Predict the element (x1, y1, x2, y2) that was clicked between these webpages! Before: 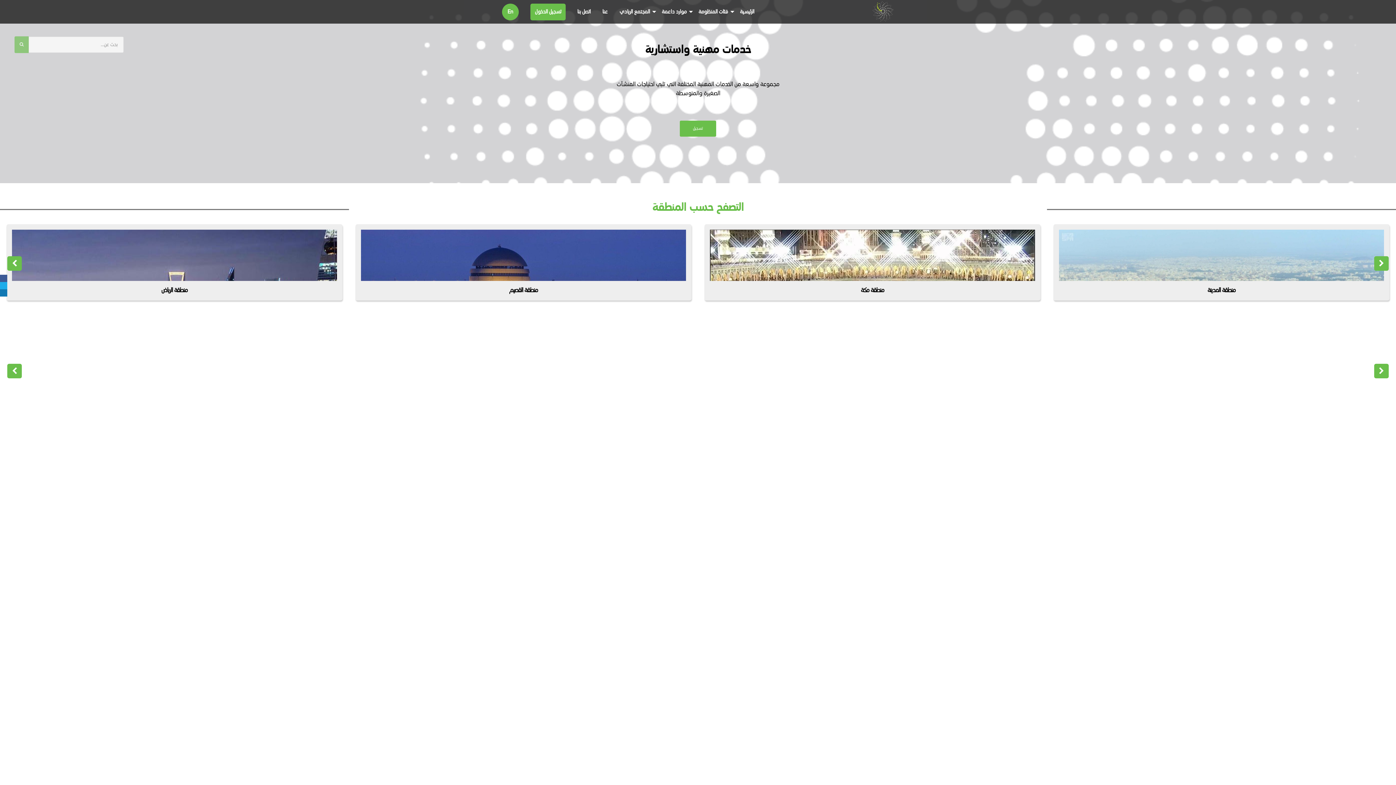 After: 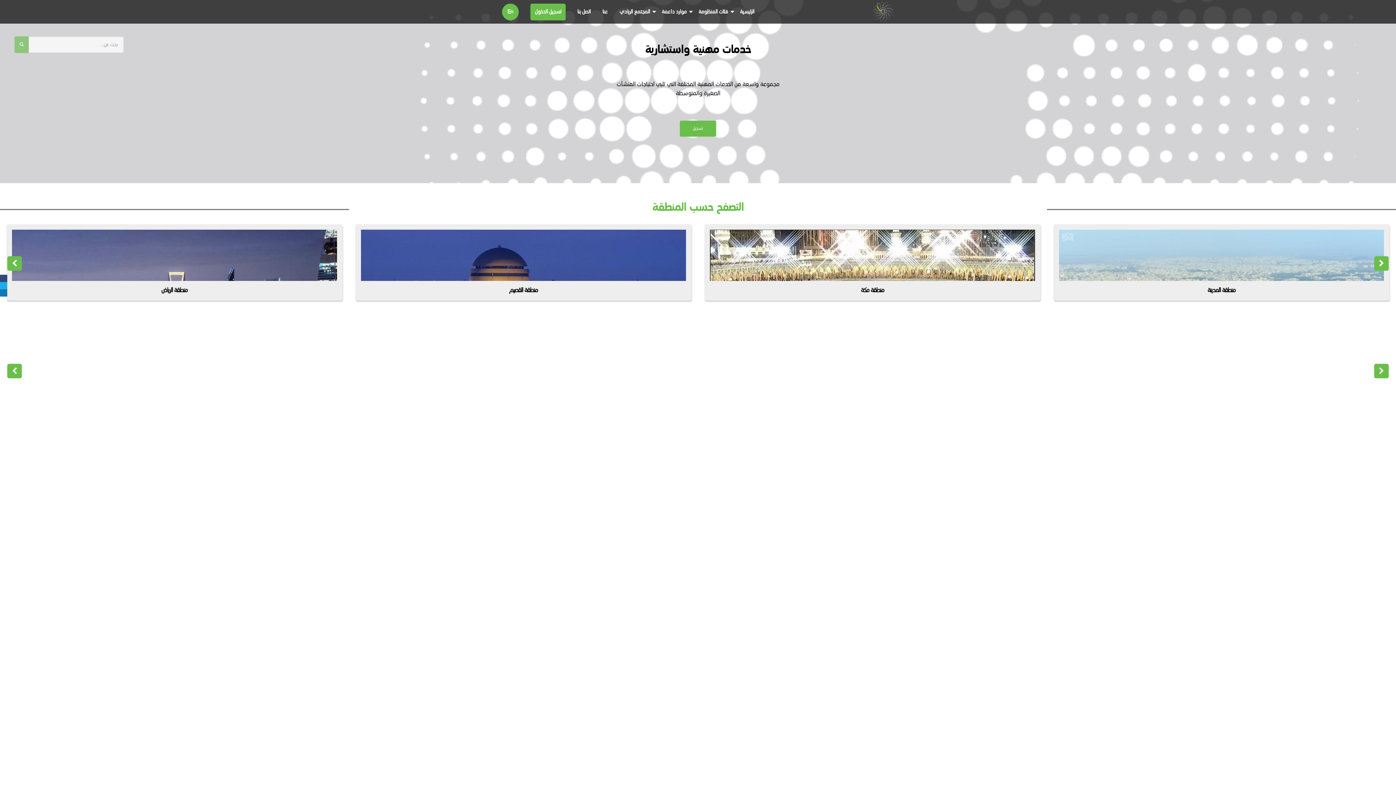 Action: bbox: (0, 274, 7, 282)